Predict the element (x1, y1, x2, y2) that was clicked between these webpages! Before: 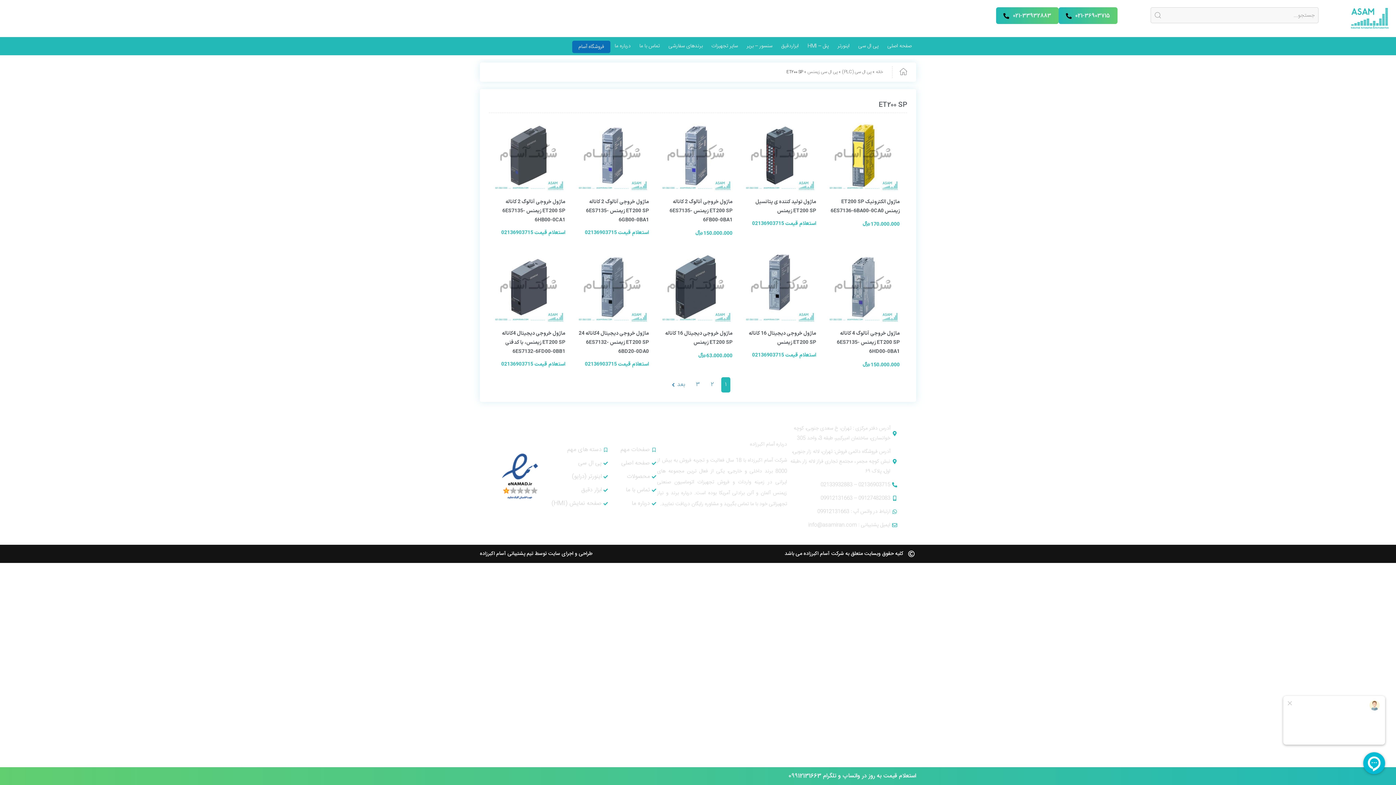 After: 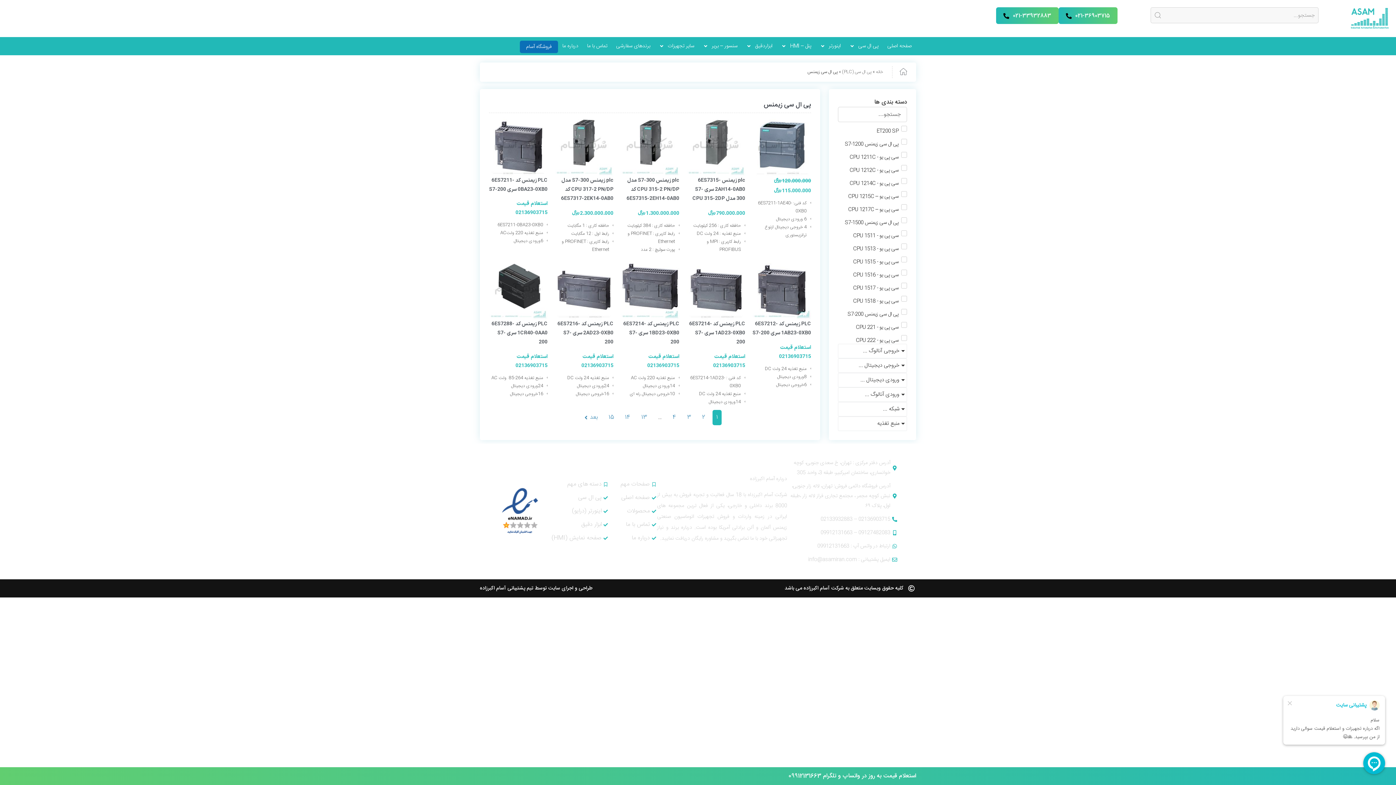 Action: bbox: (807, 68, 837, 75) label: پی ال سی زیمنس